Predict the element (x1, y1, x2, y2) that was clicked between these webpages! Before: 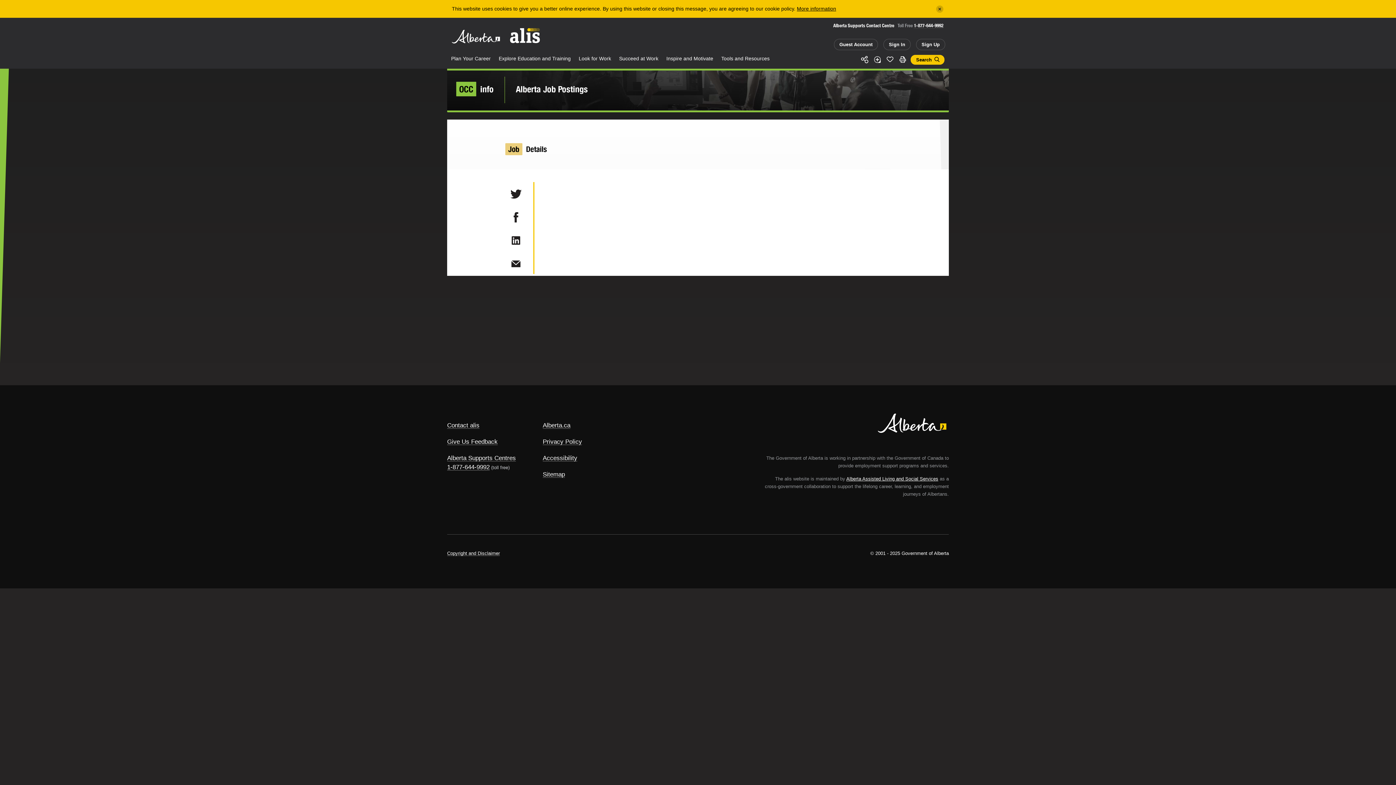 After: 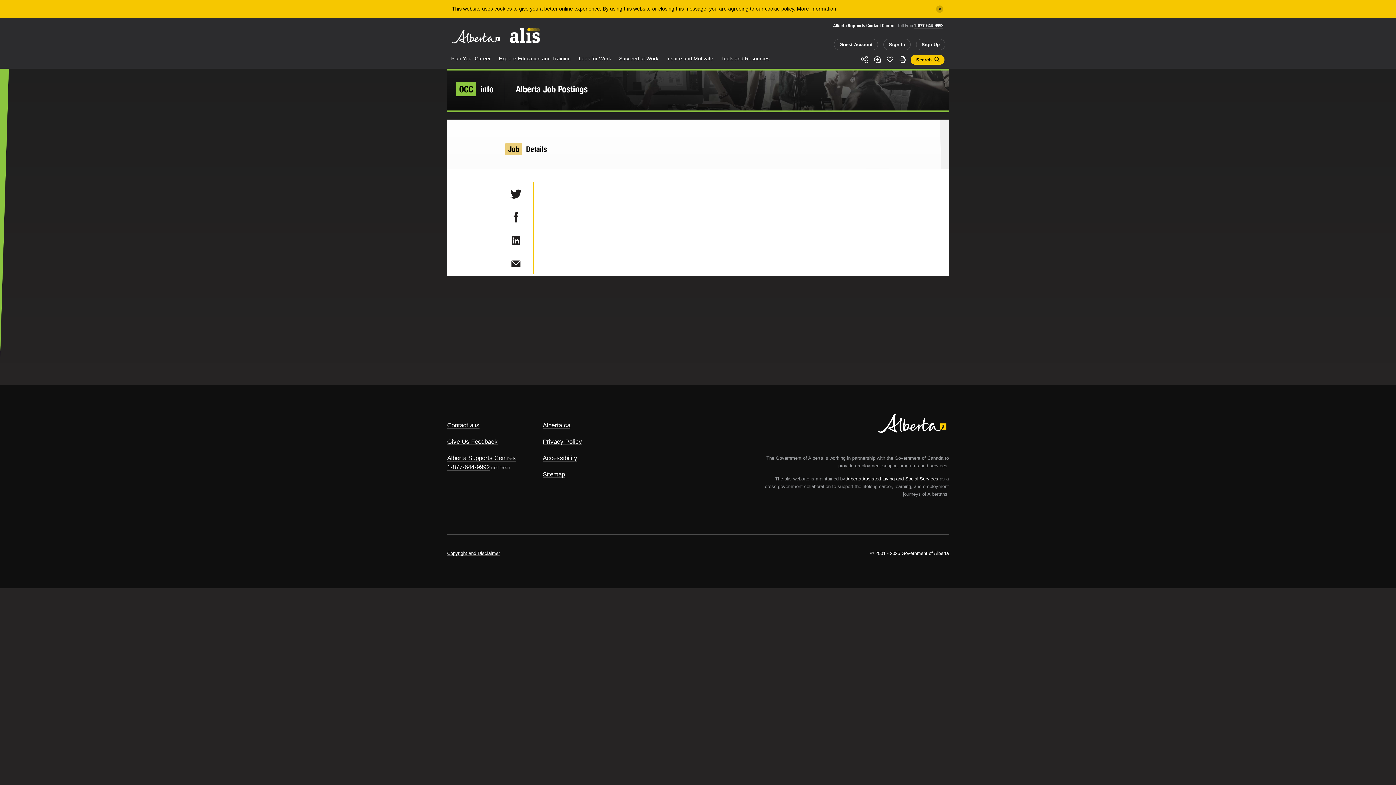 Action: bbox: (509, 237, 522, 244) label: LinkedIn